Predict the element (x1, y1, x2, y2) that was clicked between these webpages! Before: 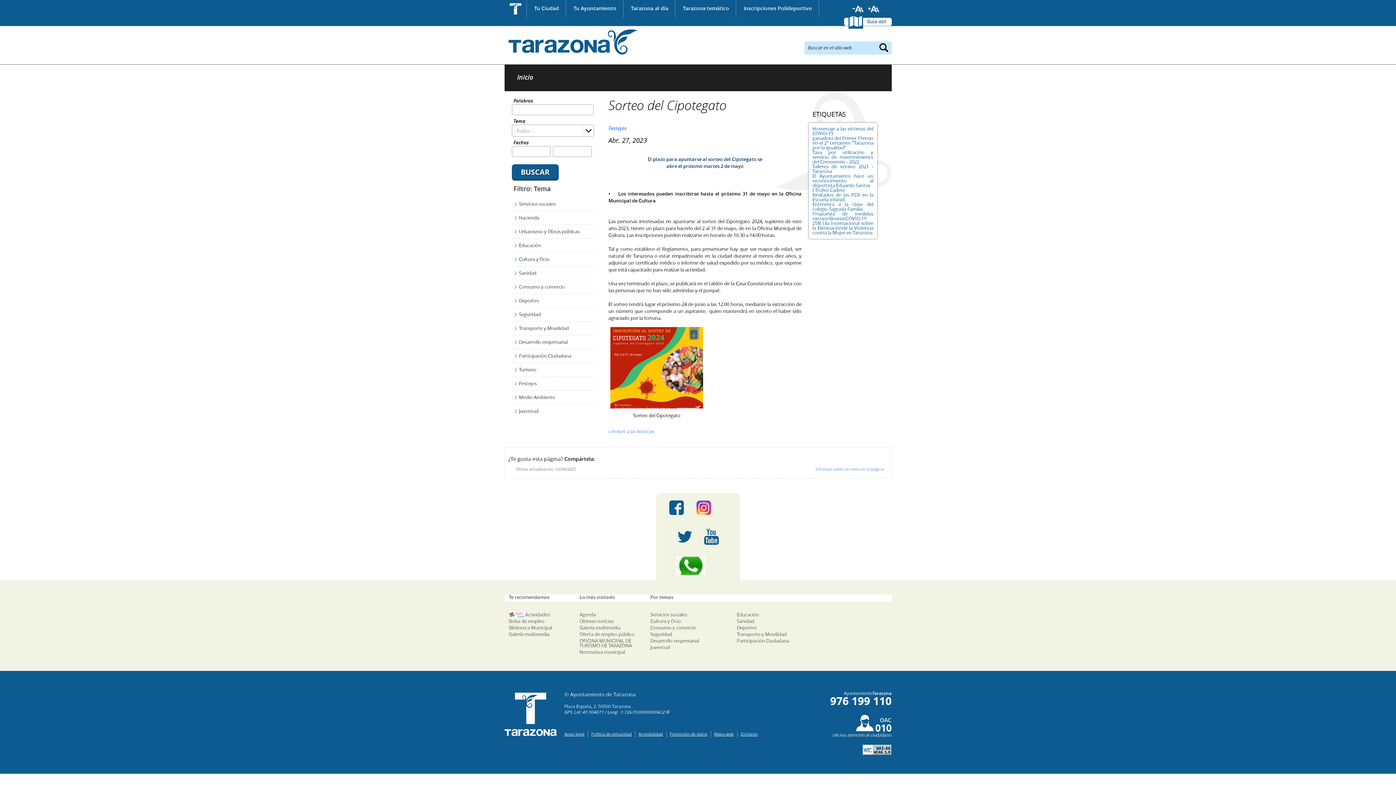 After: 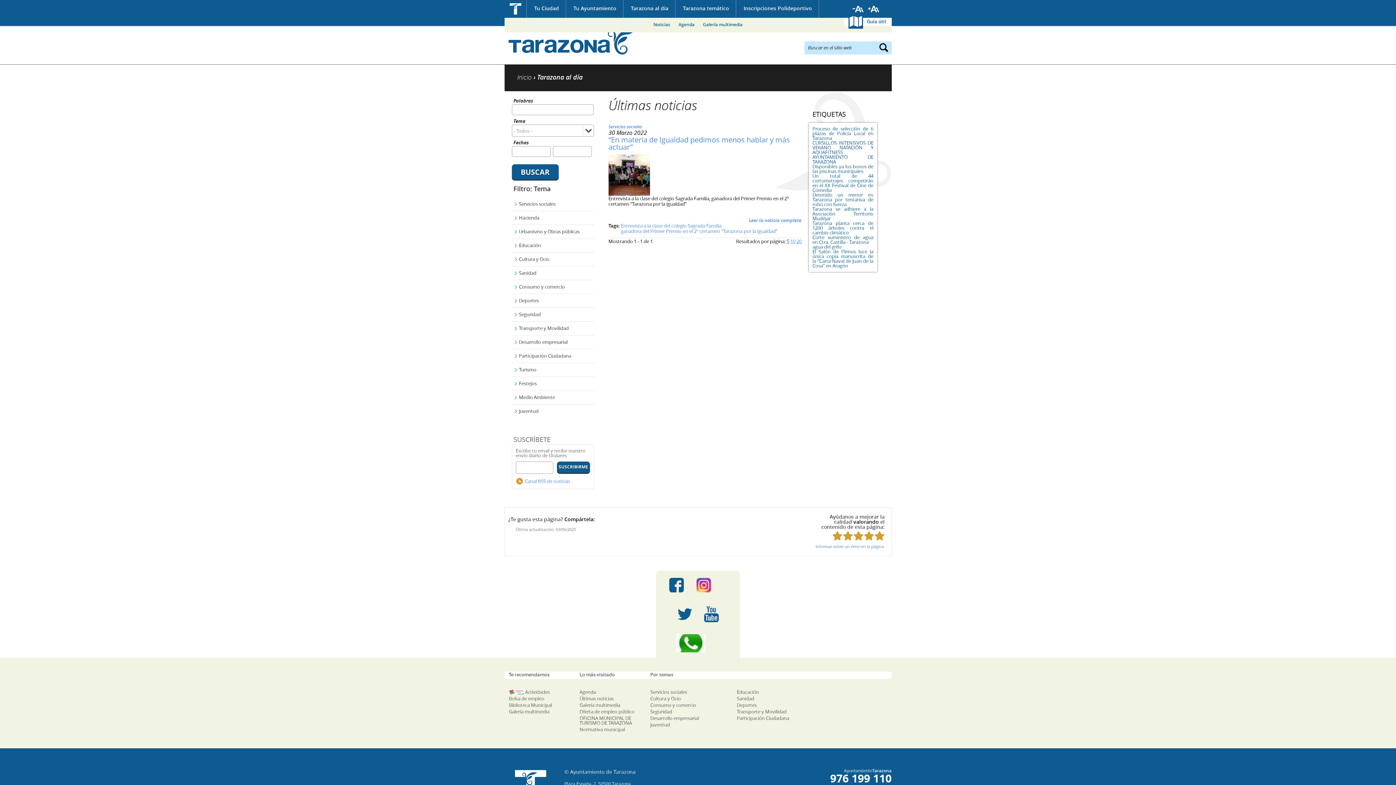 Action: label: Entrevista a la clase del colegio Sagrada Familia bbox: (812, 201, 873, 212)